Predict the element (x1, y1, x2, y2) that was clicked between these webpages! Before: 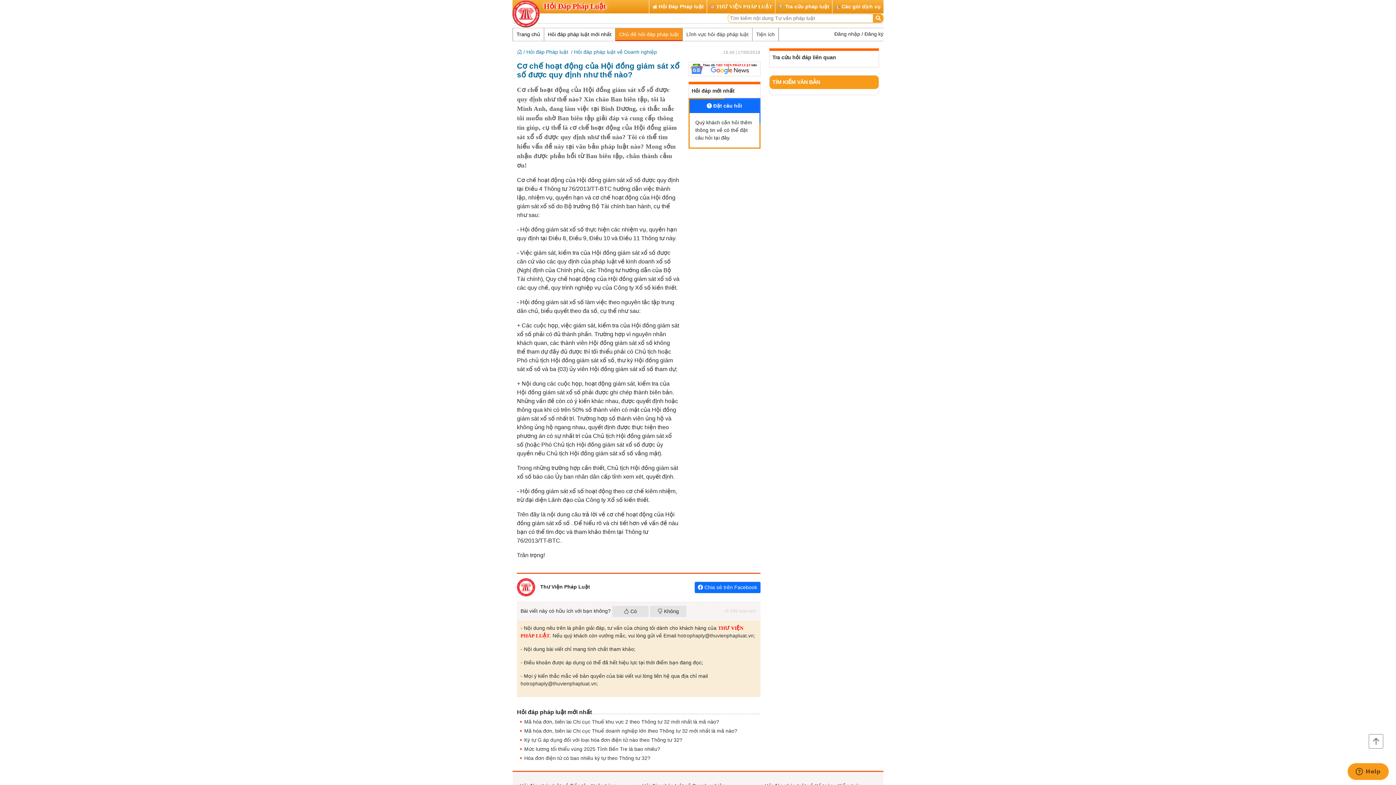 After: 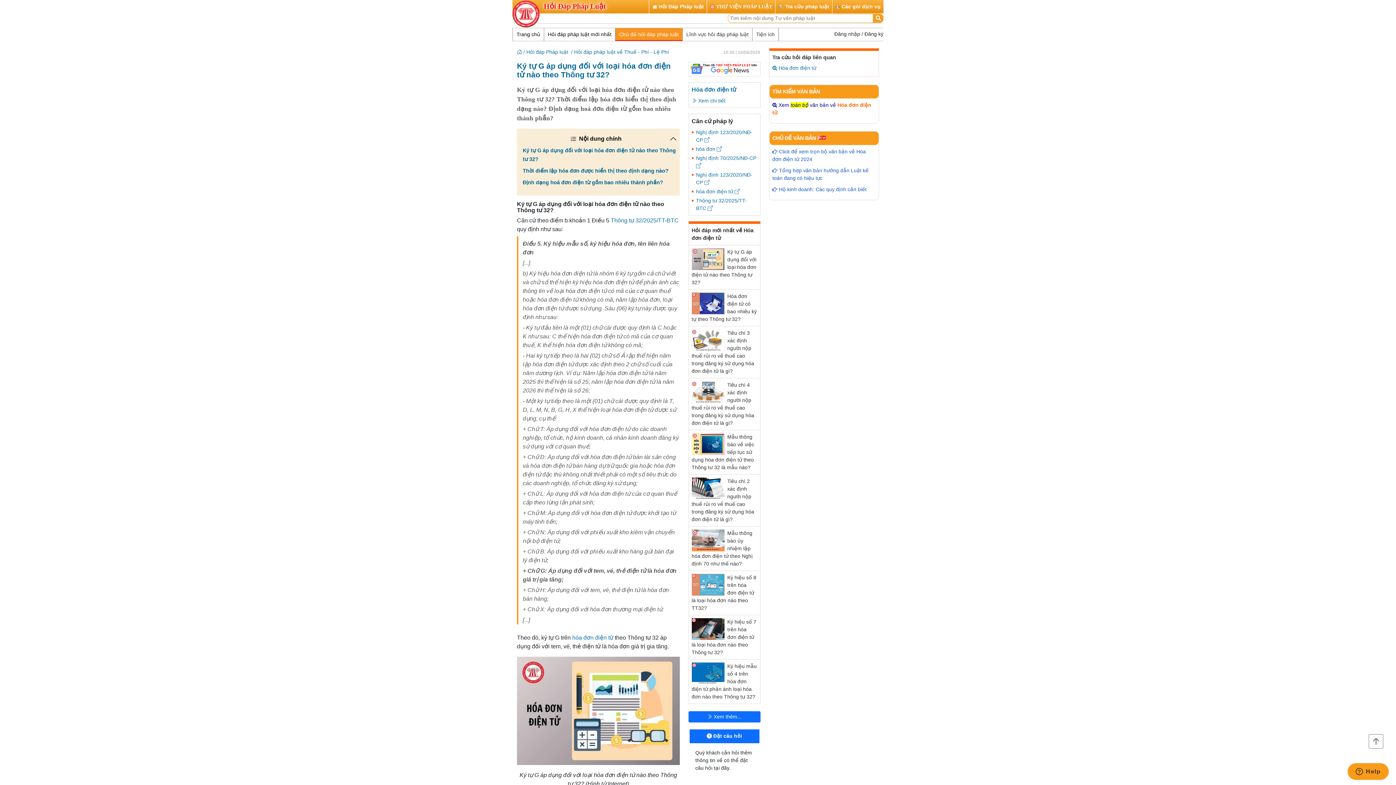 Action: label: Ký tự G áp dụng đối với loại hóa đơn điện tử nào theo Thông tư 32? bbox: (524, 737, 682, 743)